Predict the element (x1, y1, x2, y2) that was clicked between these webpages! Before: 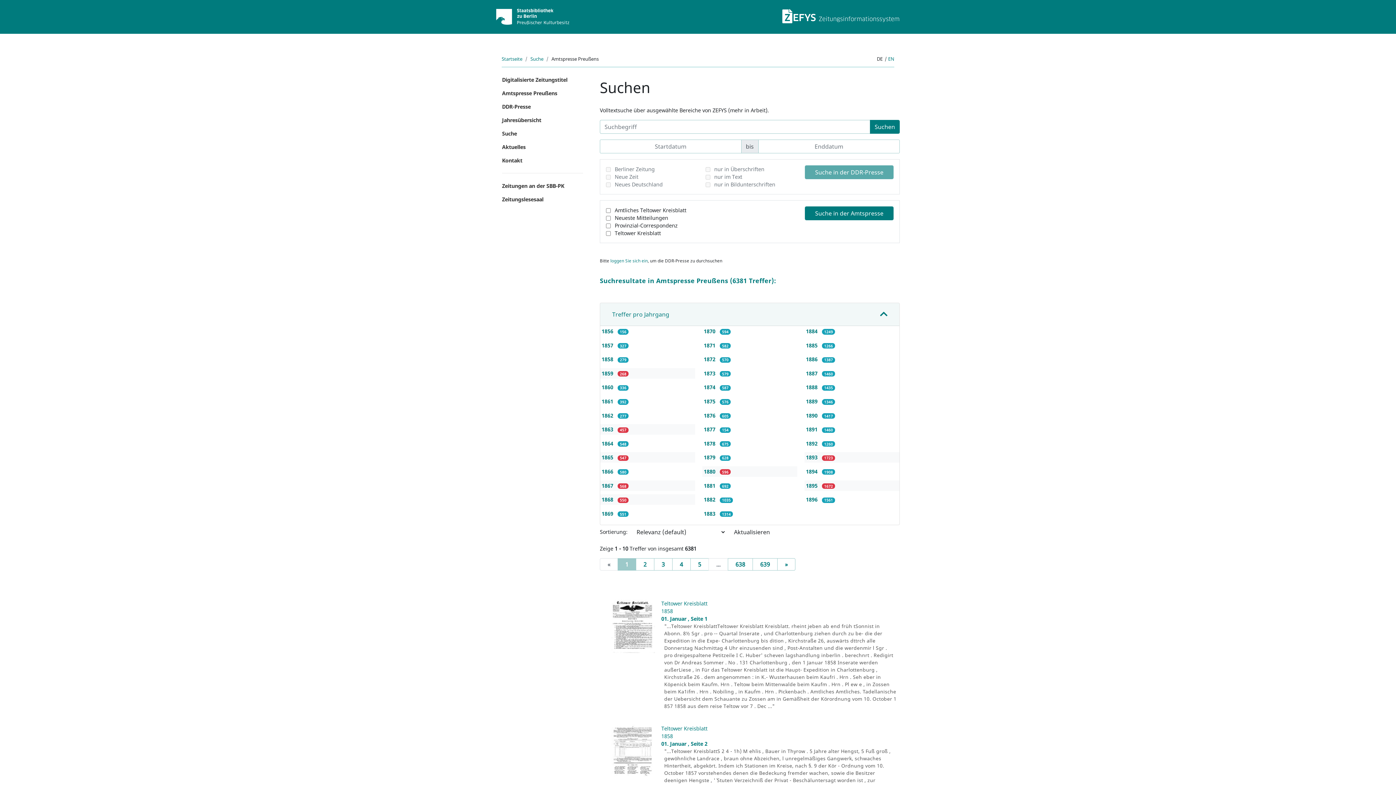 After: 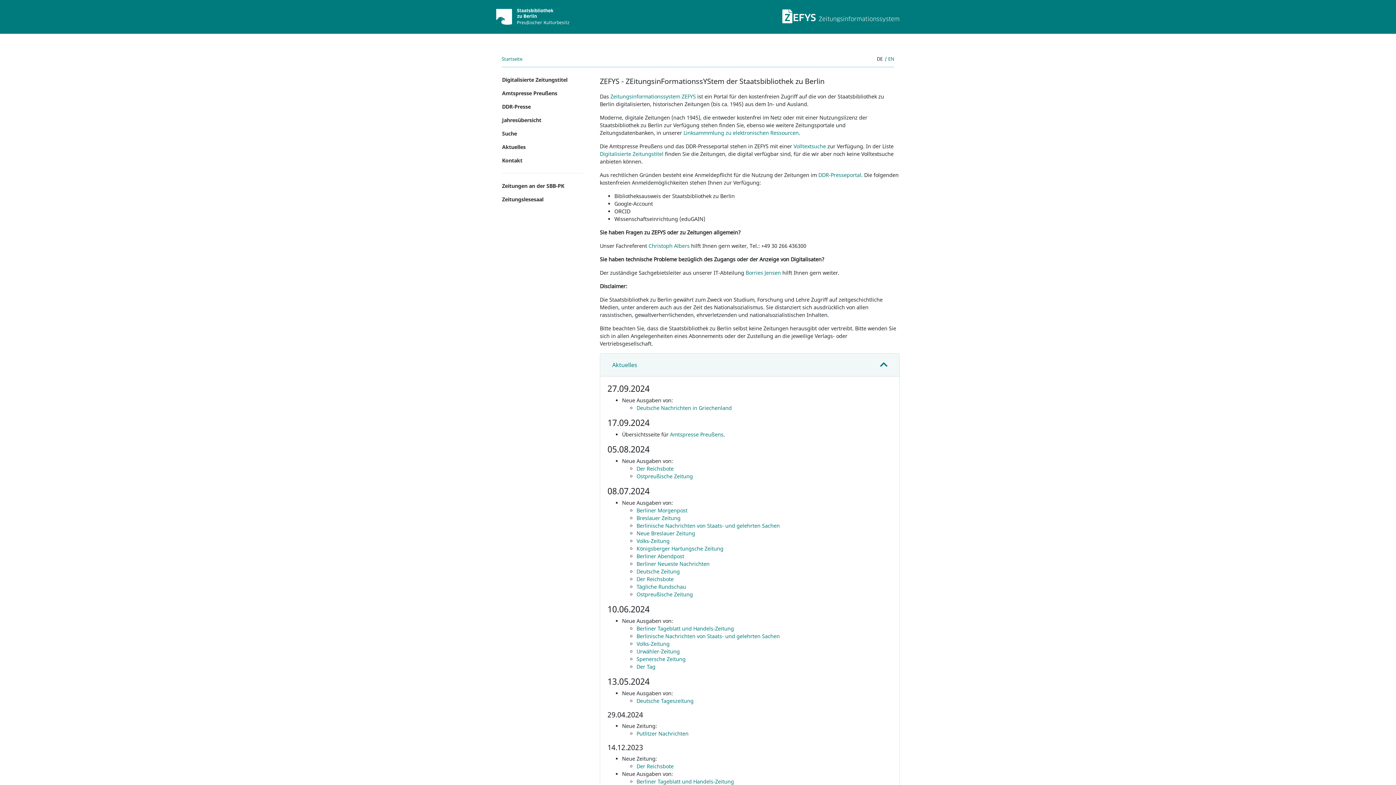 Action: label: ZEFYS Zeitungsinformationssystem bbox: (782, 8, 900, 24)